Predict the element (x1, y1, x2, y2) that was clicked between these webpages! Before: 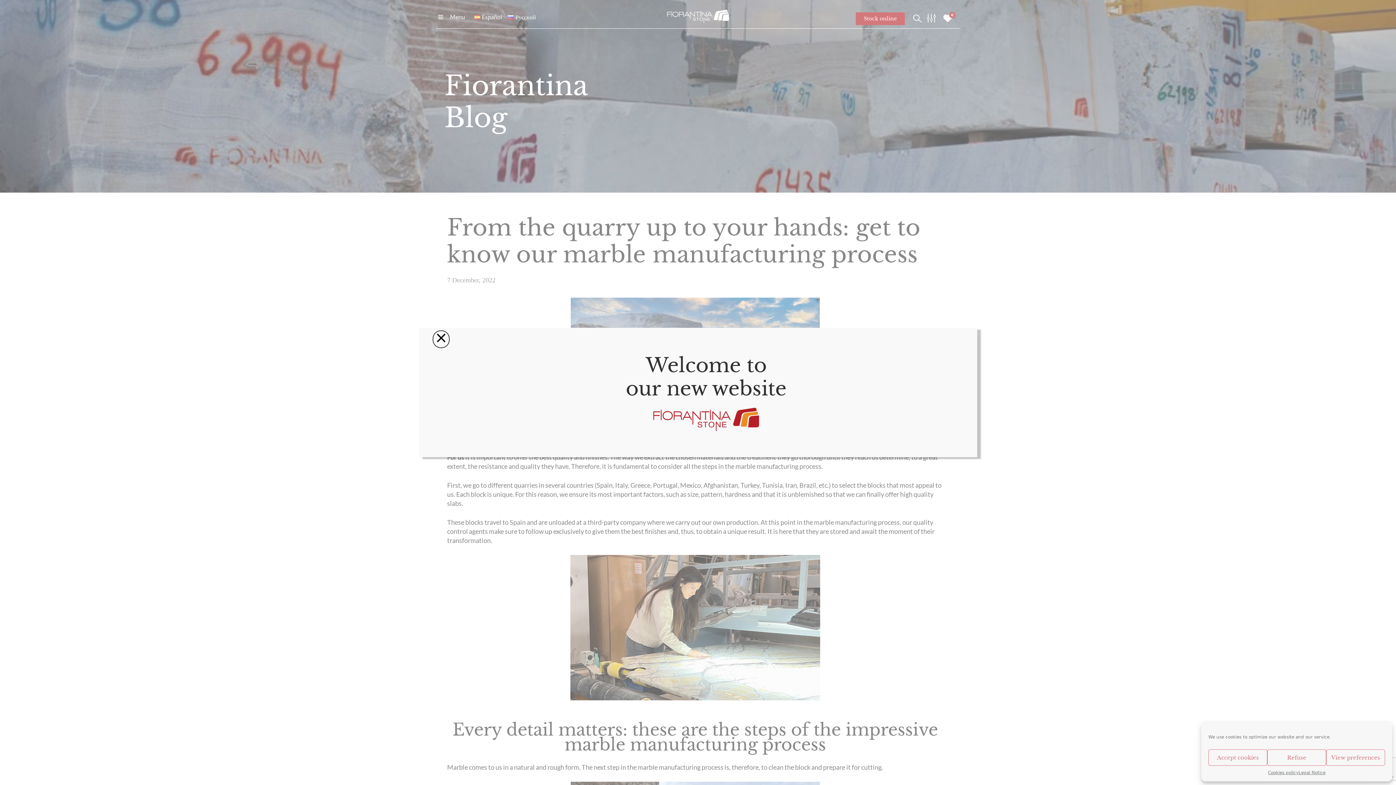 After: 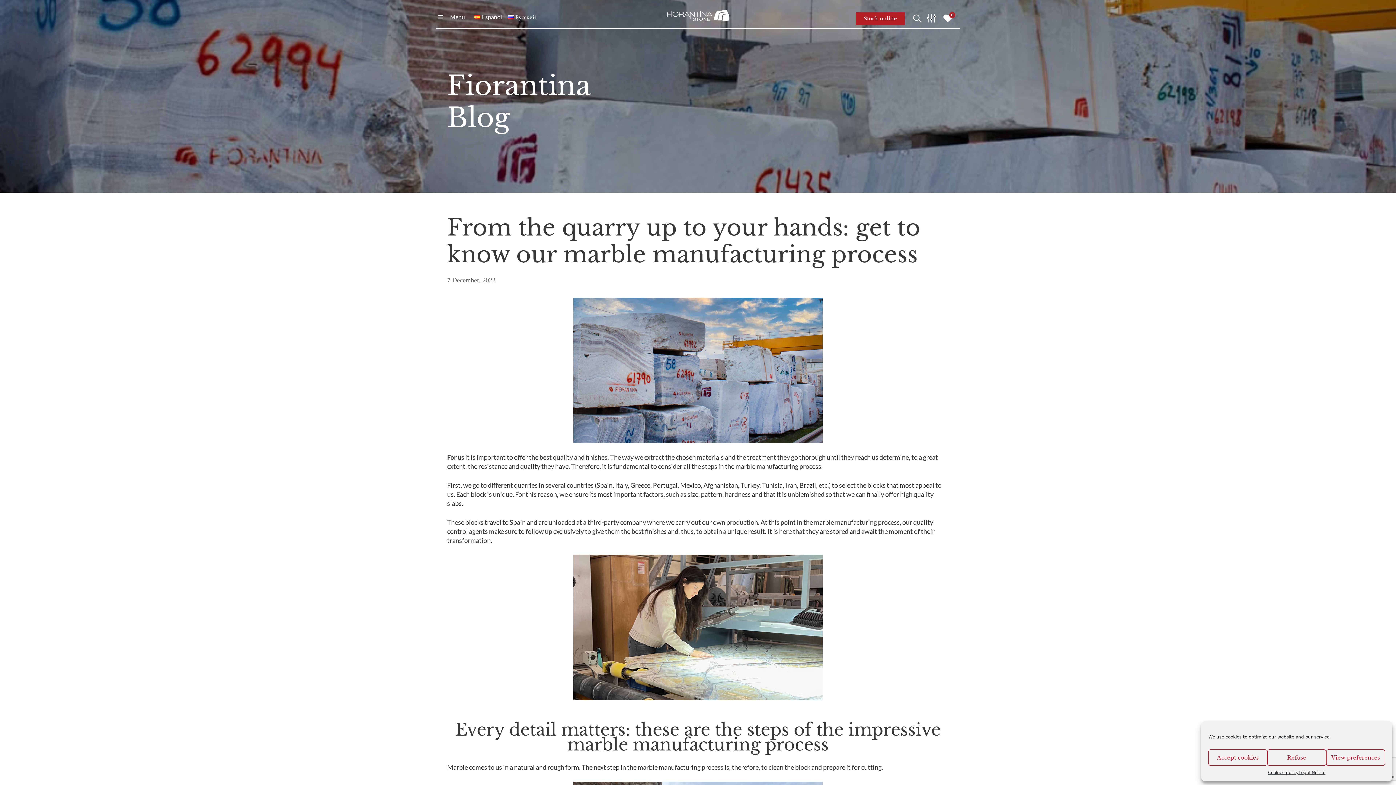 Action: bbox: (432, 330, 449, 348) label: Close